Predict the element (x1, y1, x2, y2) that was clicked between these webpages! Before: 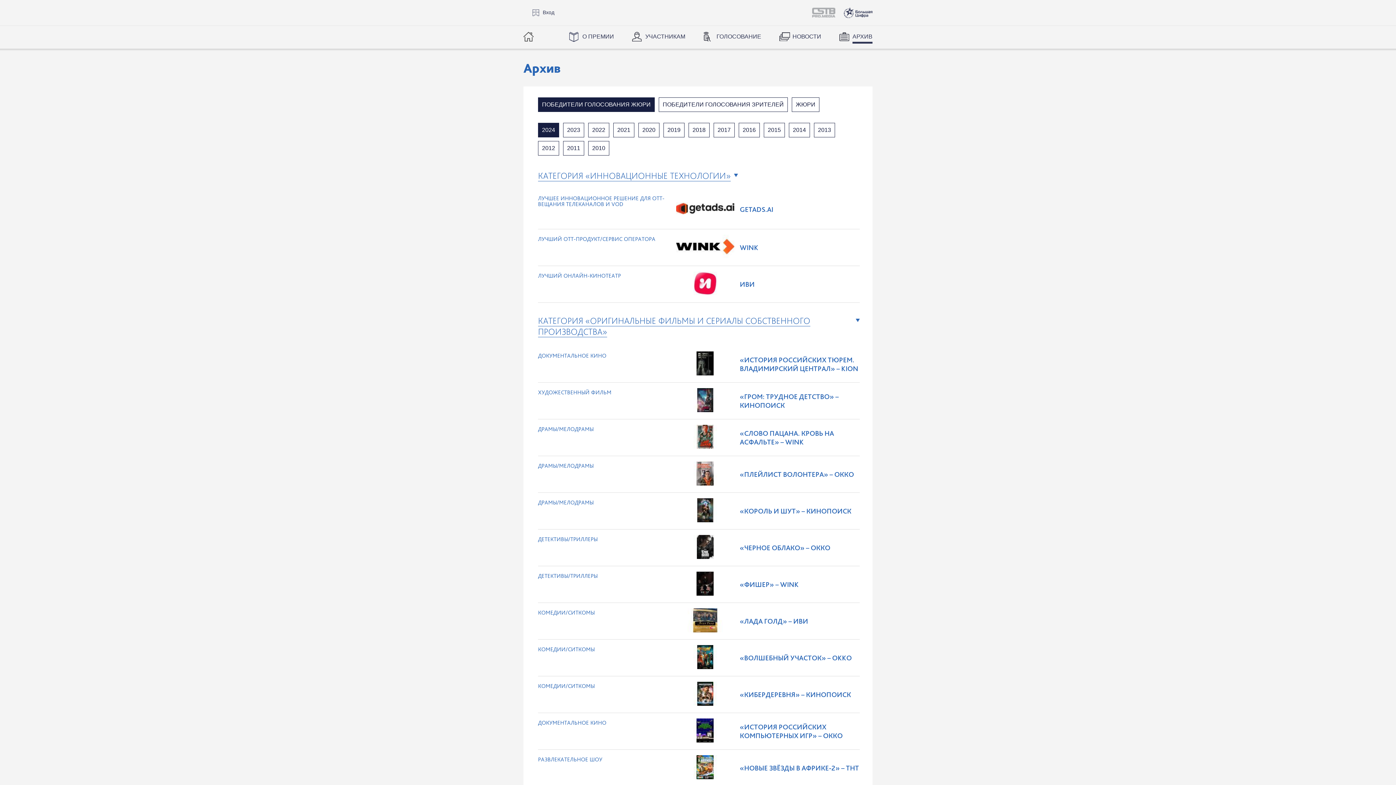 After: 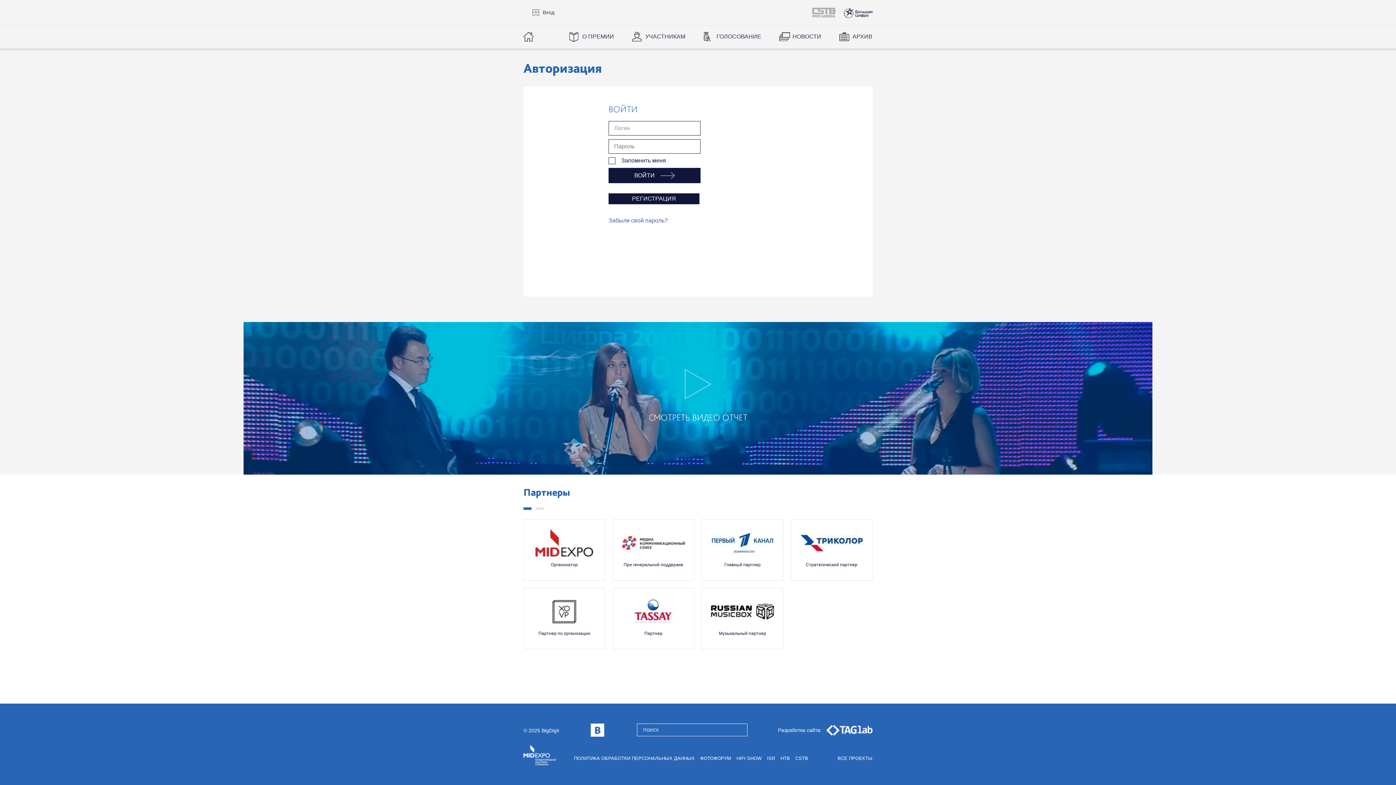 Action: label: Вход bbox: (532, 9, 554, 17)